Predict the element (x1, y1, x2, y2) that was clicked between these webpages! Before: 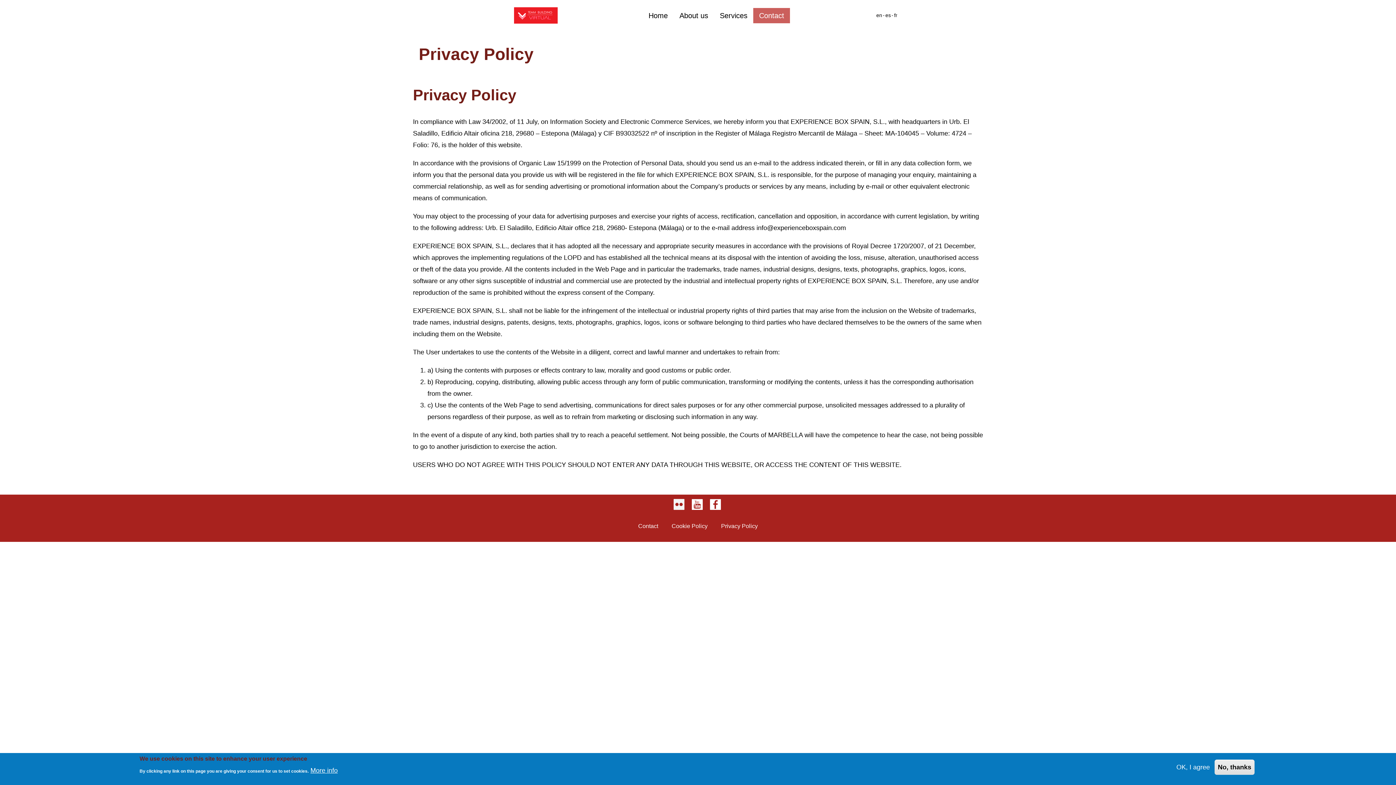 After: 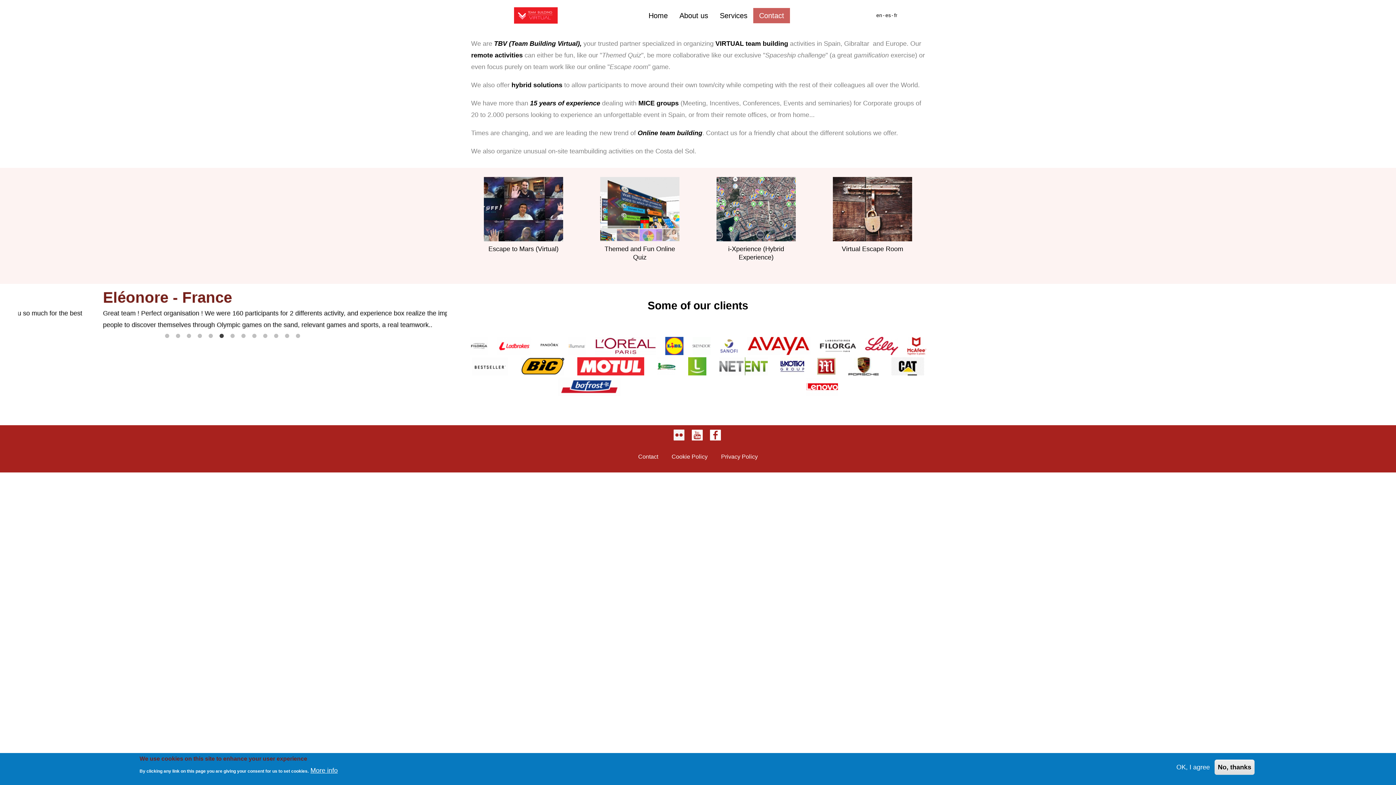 Action: bbox: (514, 1, 557, 23)